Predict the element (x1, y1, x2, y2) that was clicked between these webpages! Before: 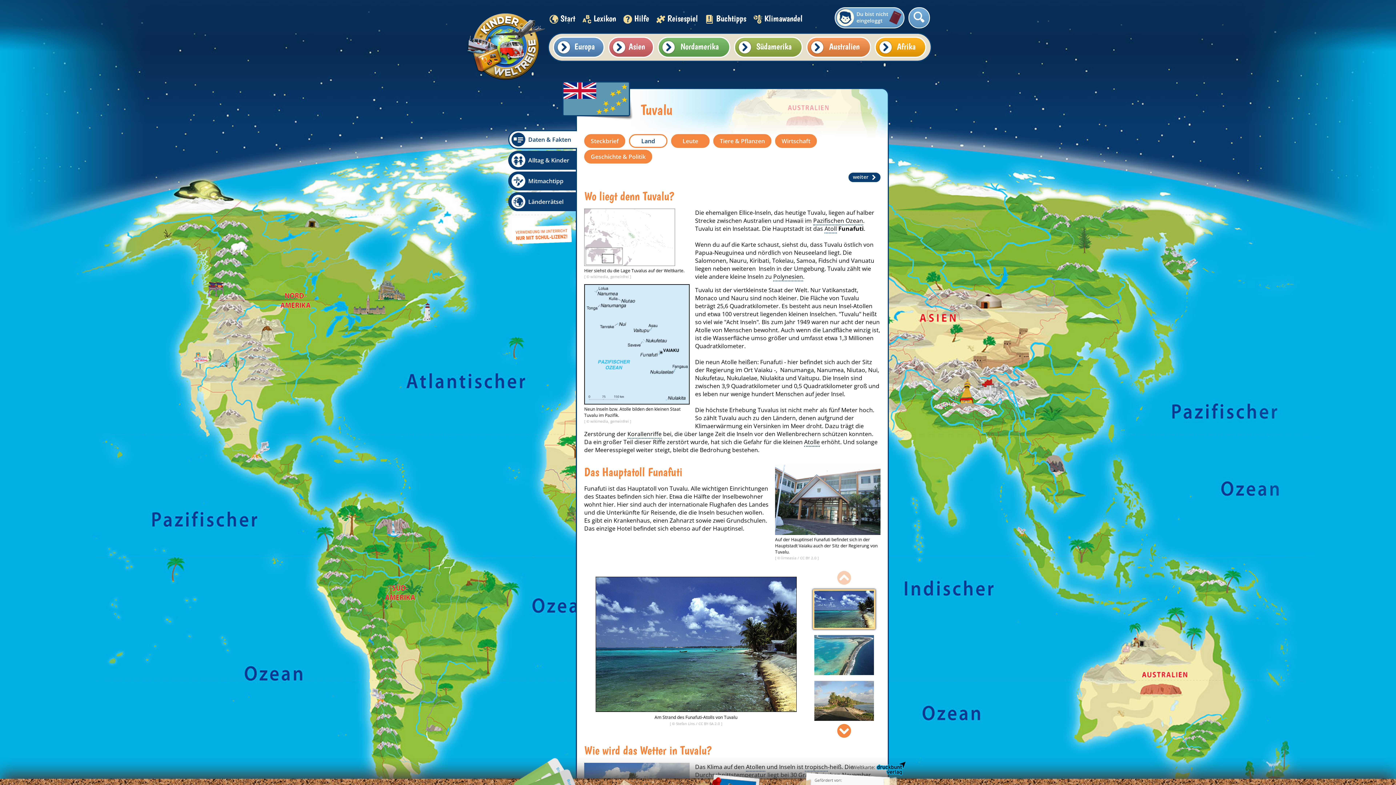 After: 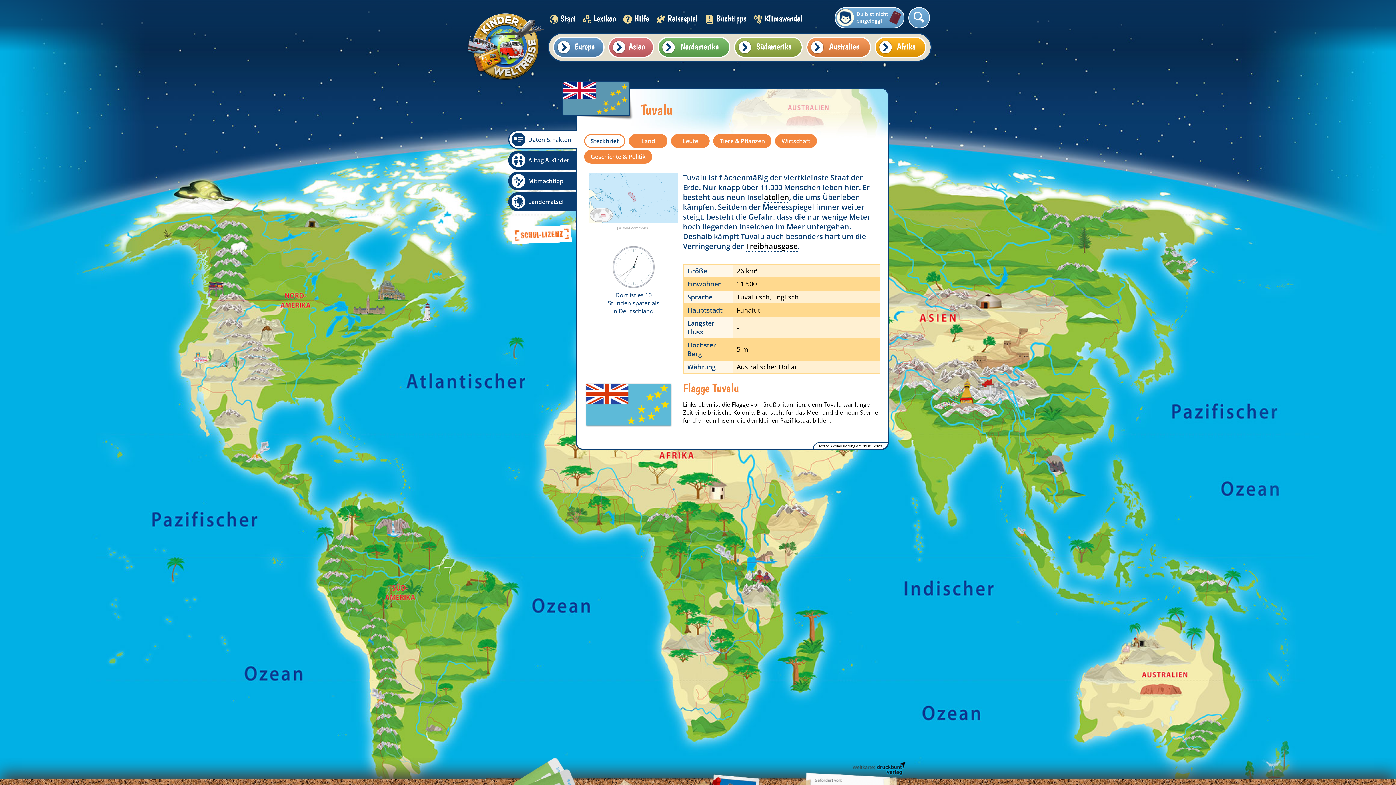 Action: bbox: (585, 135, 624, 146) label: Steckbrief